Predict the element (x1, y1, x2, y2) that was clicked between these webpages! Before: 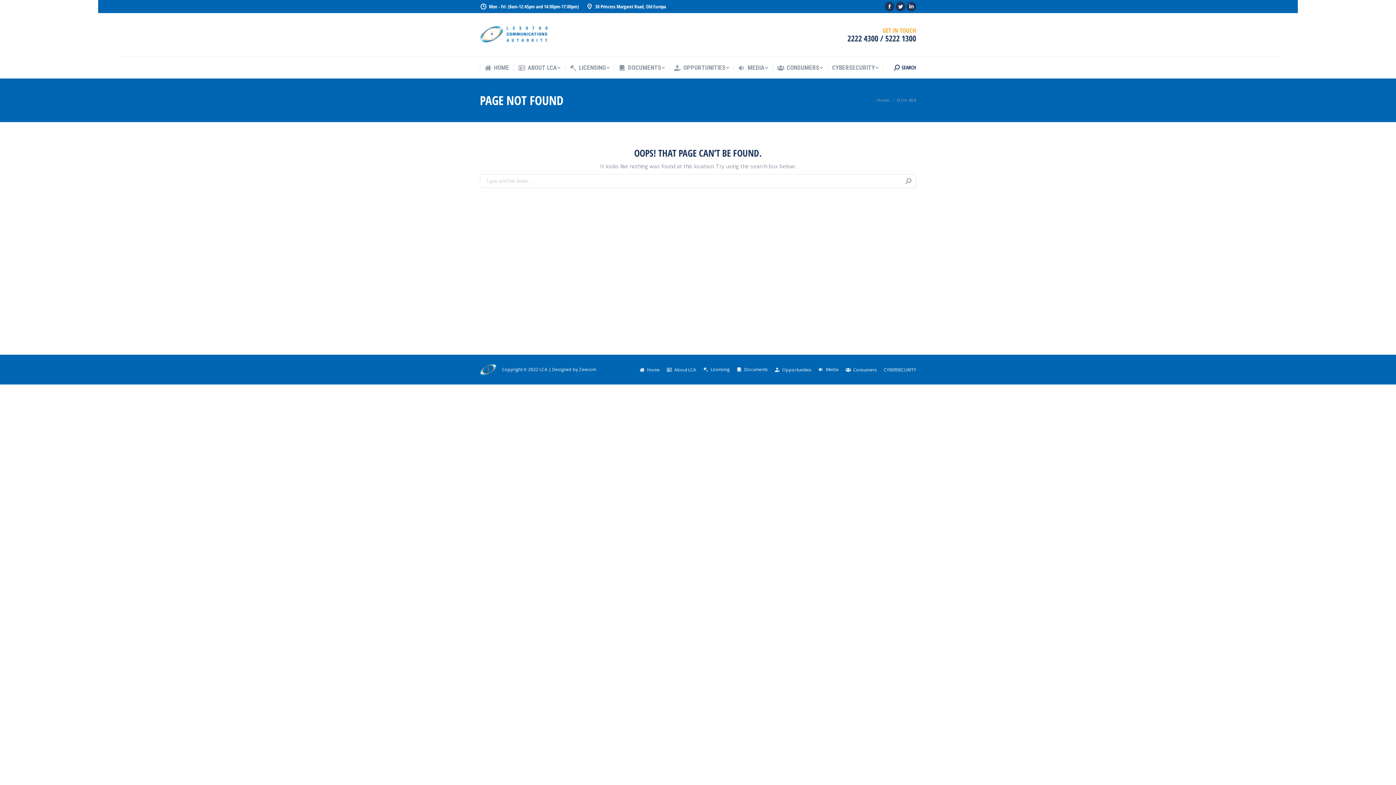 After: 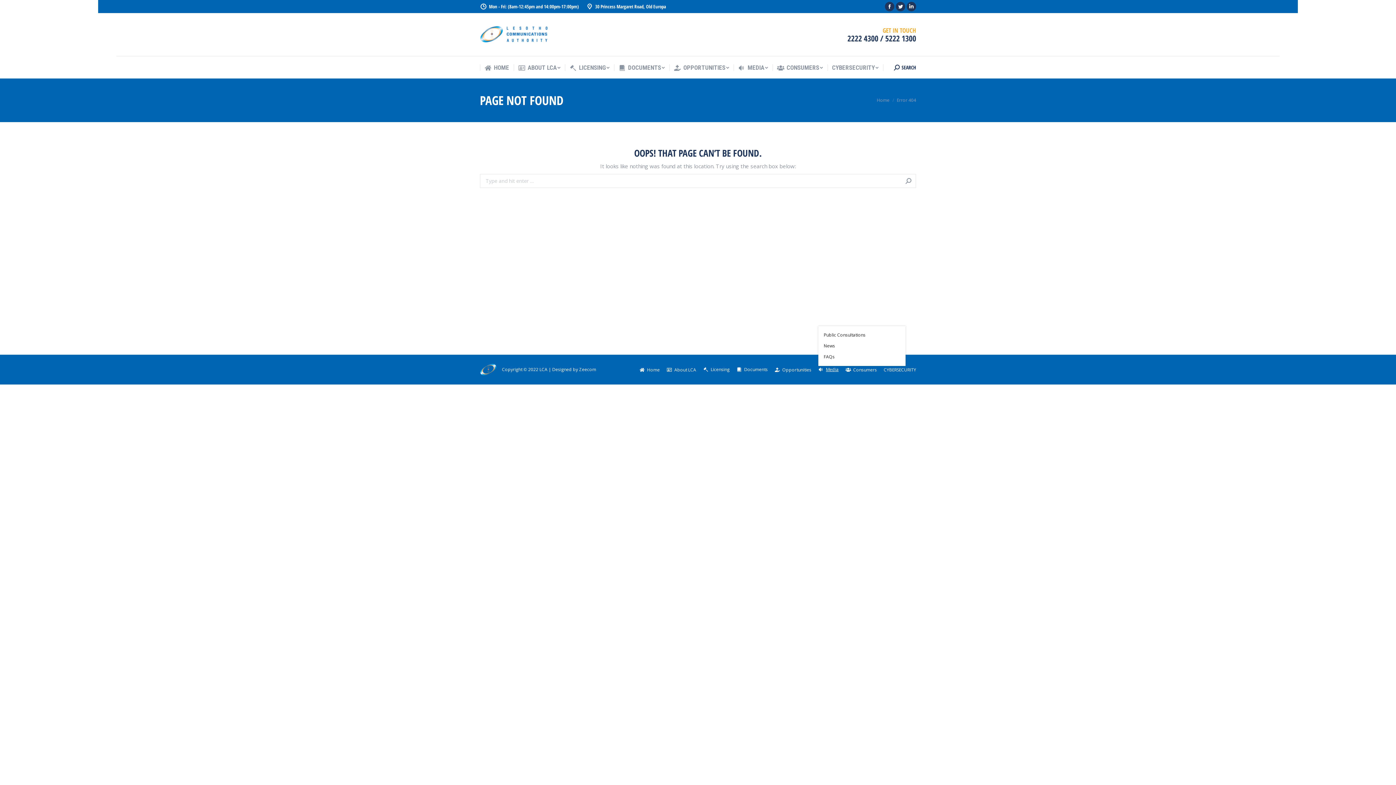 Action: bbox: (818, 366, 838, 373) label: Media